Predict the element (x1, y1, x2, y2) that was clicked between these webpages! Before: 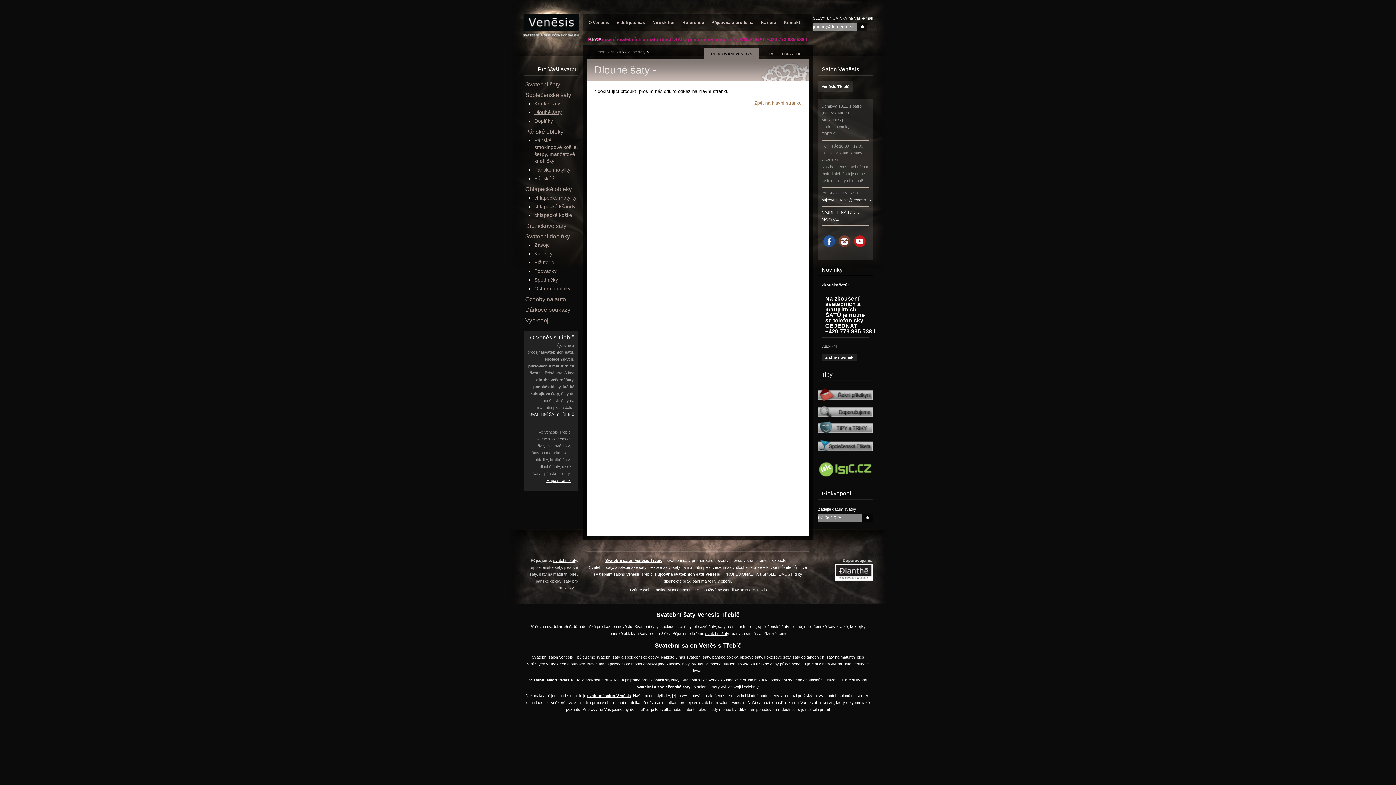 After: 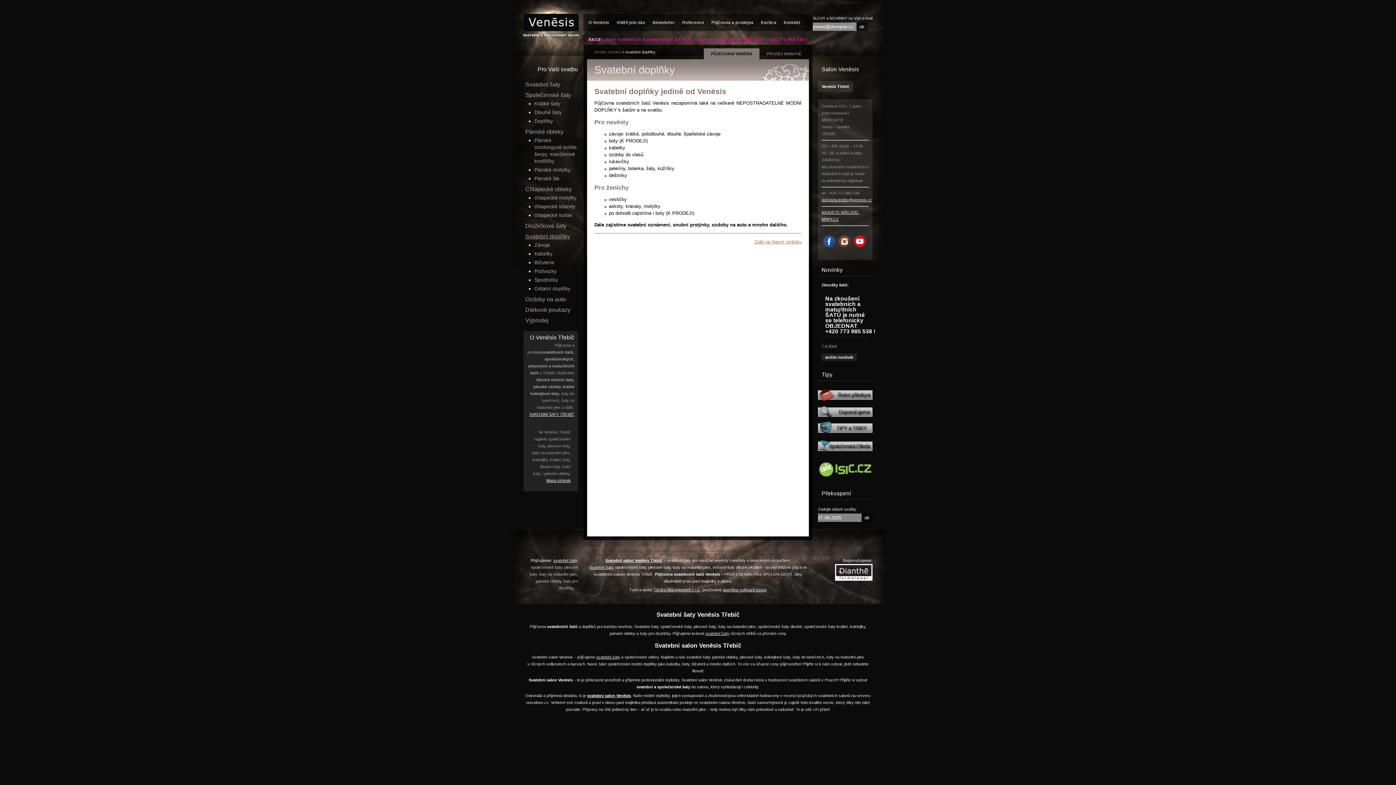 Action: label: Svatební doplňky bbox: (525, 233, 570, 239)